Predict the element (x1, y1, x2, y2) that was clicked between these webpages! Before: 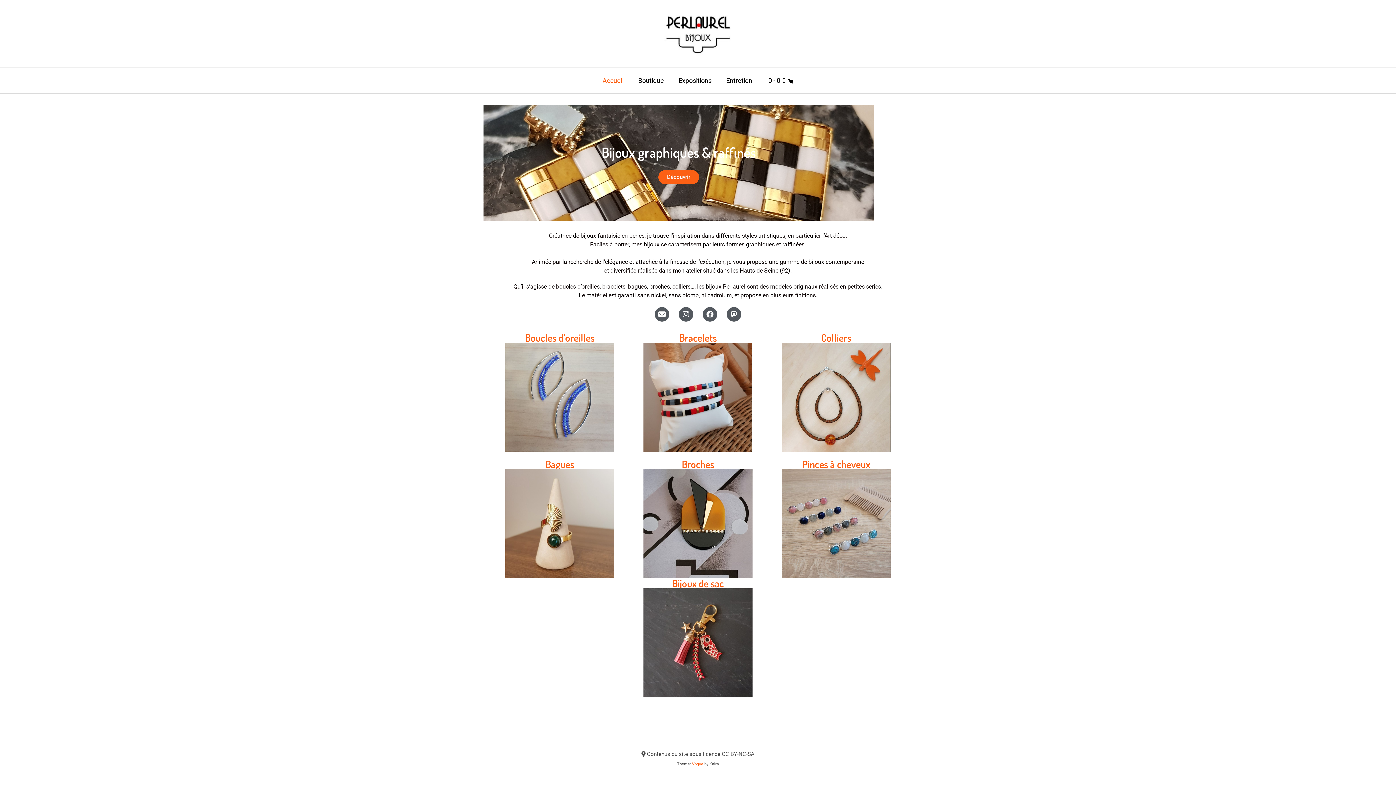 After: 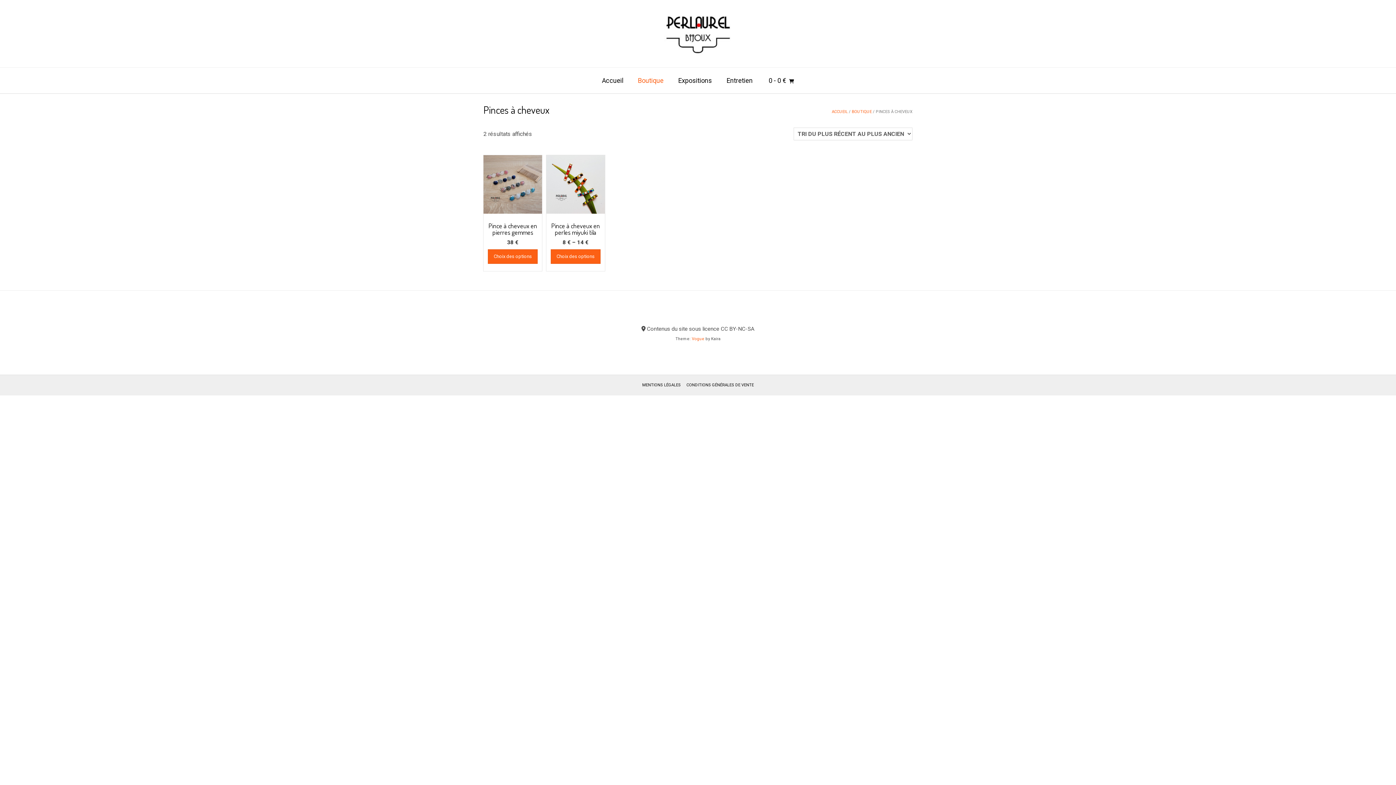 Action: bbox: (781, 469, 890, 578)